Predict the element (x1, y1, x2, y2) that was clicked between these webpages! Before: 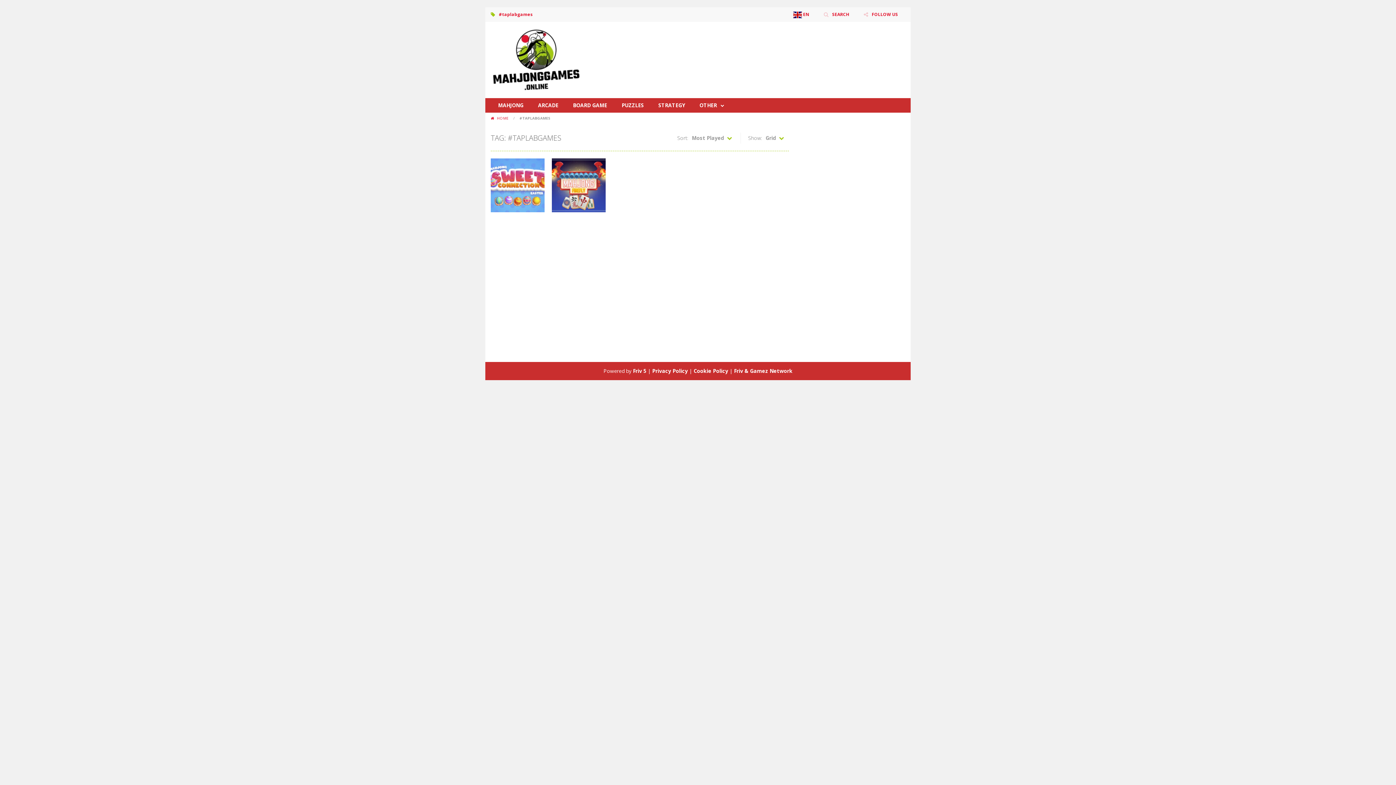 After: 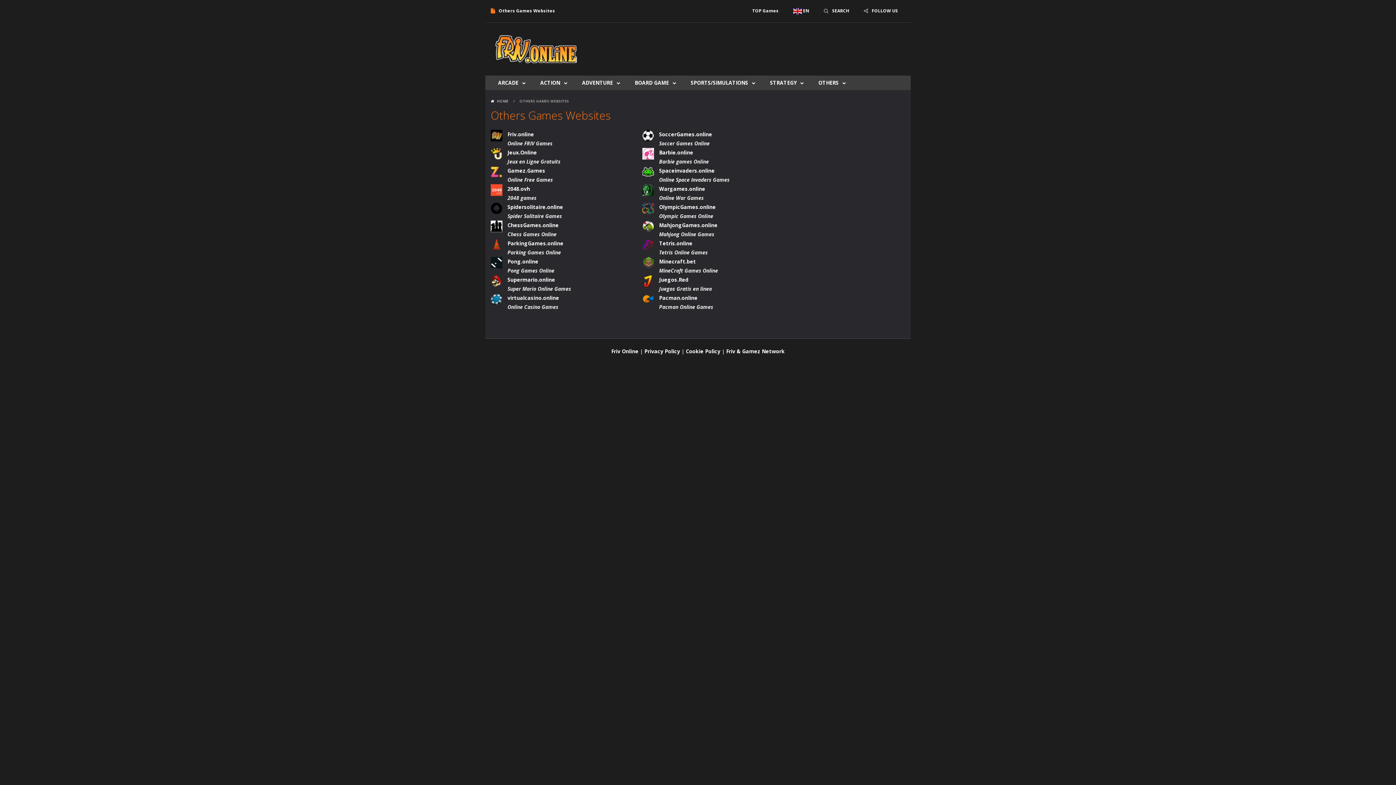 Action: label: Friv & Gamez Network bbox: (734, 367, 792, 374)